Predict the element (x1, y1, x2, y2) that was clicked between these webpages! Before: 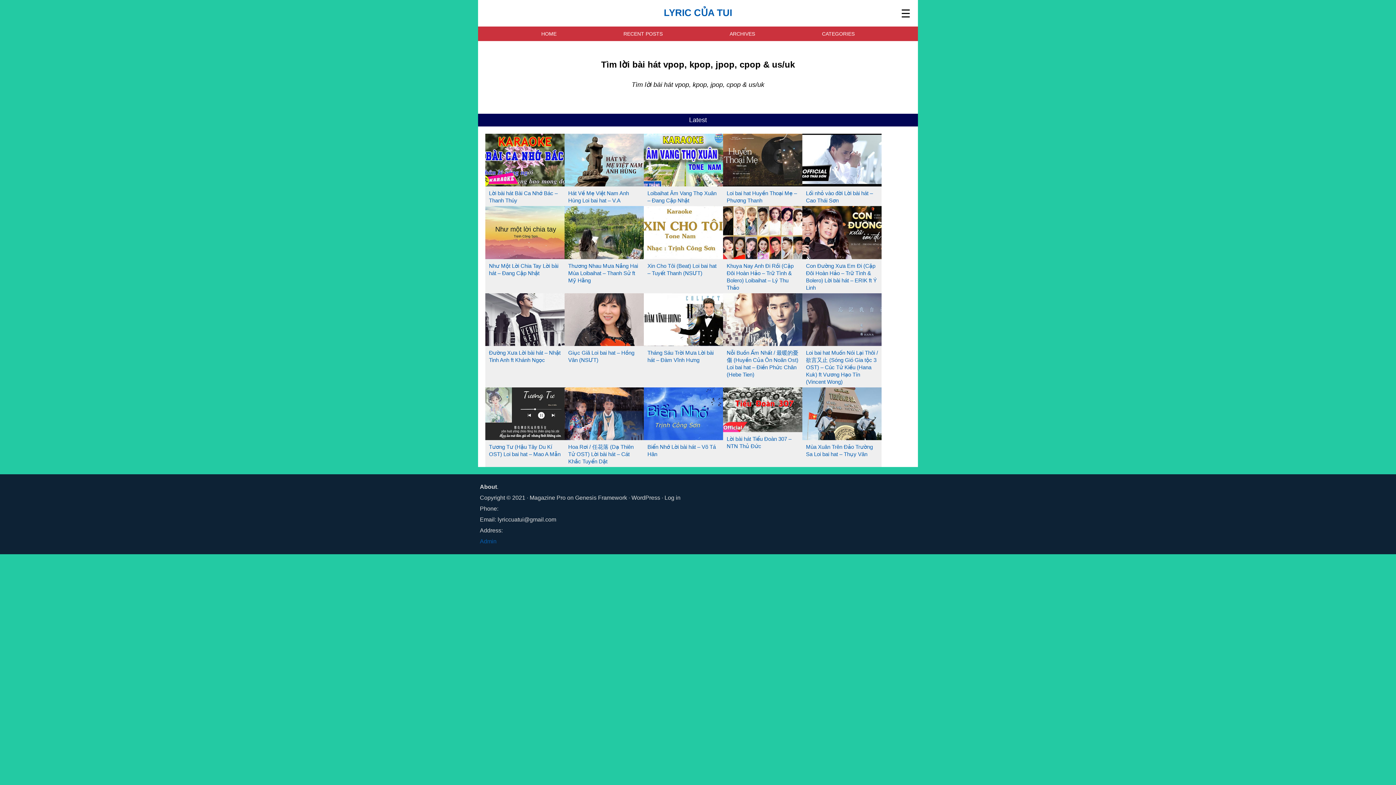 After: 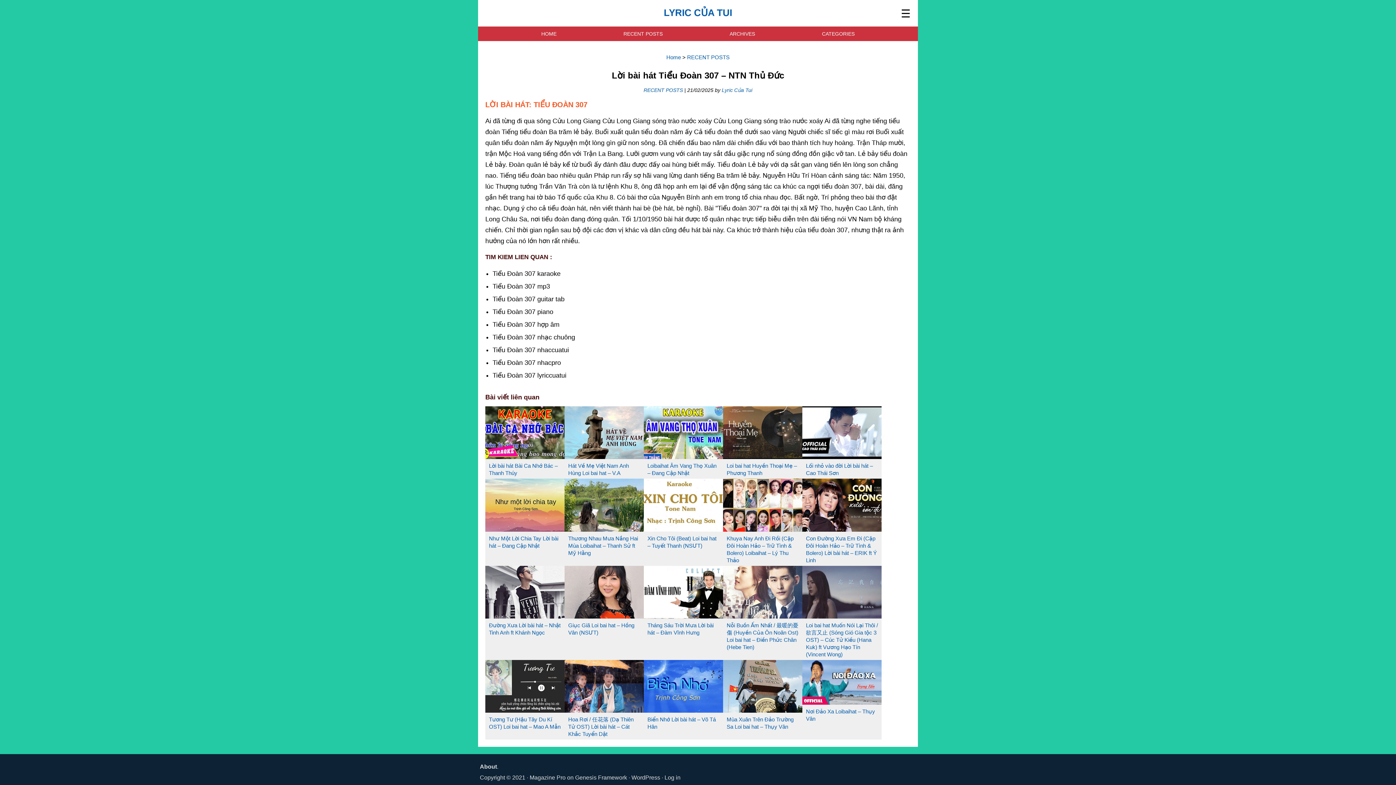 Action: bbox: (723, 426, 802, 433)